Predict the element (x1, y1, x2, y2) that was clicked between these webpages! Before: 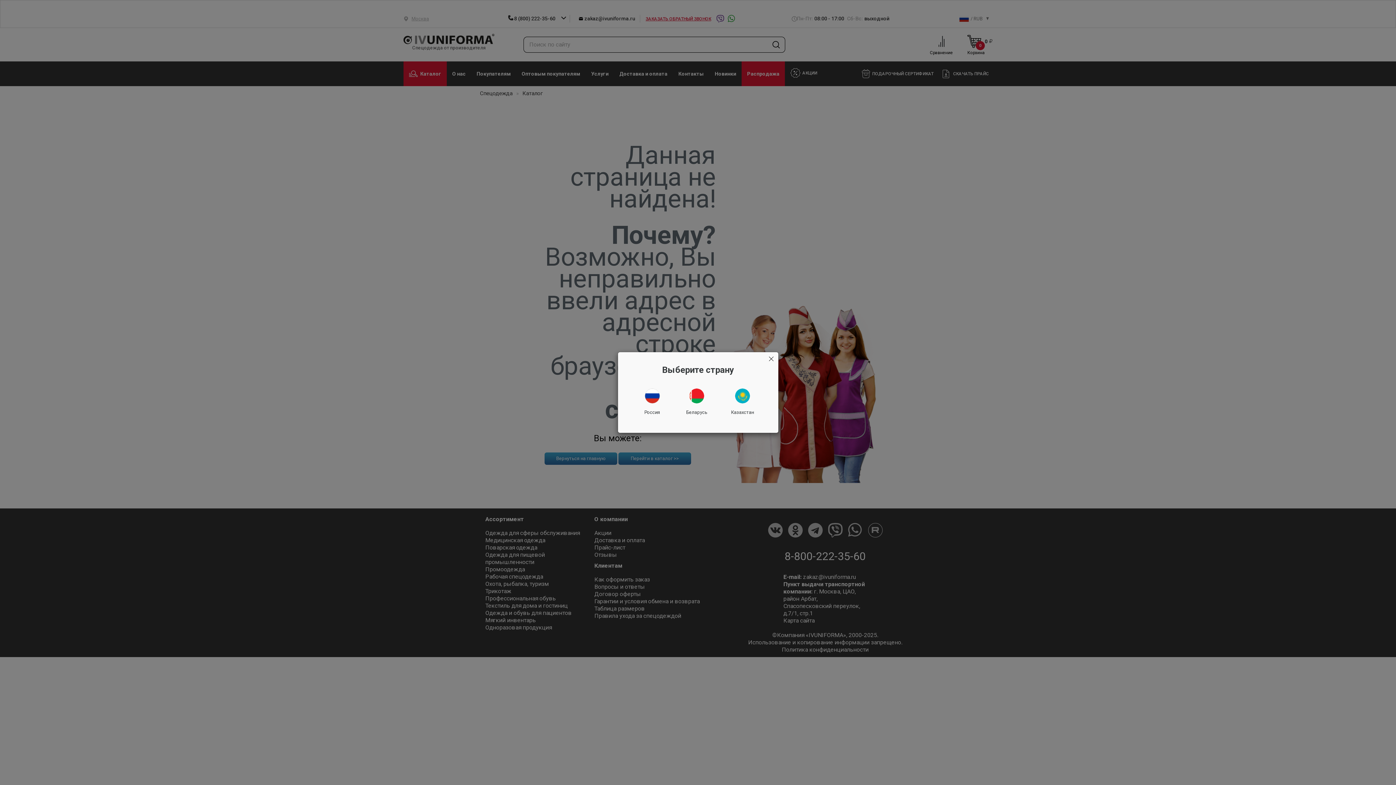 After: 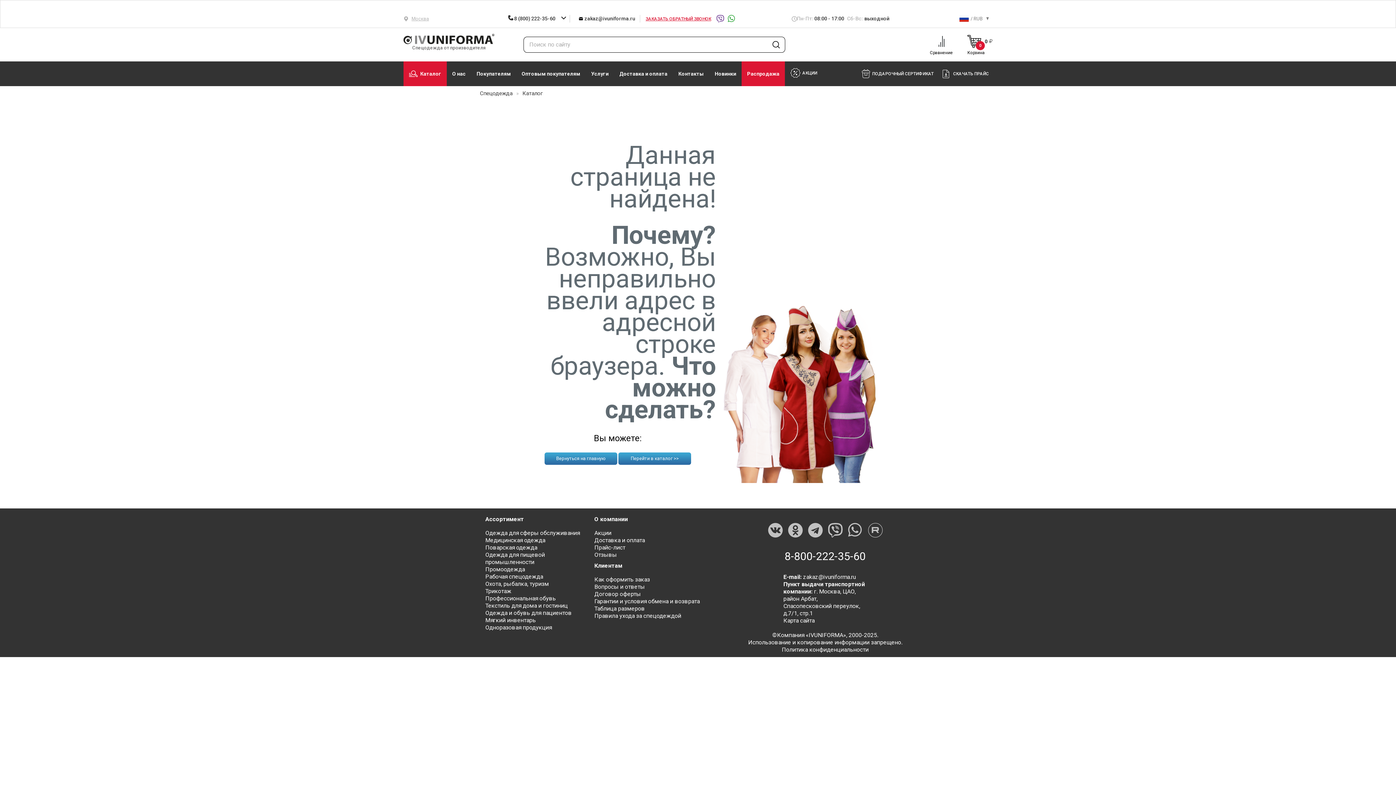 Action: bbox: (768, 356, 774, 361)